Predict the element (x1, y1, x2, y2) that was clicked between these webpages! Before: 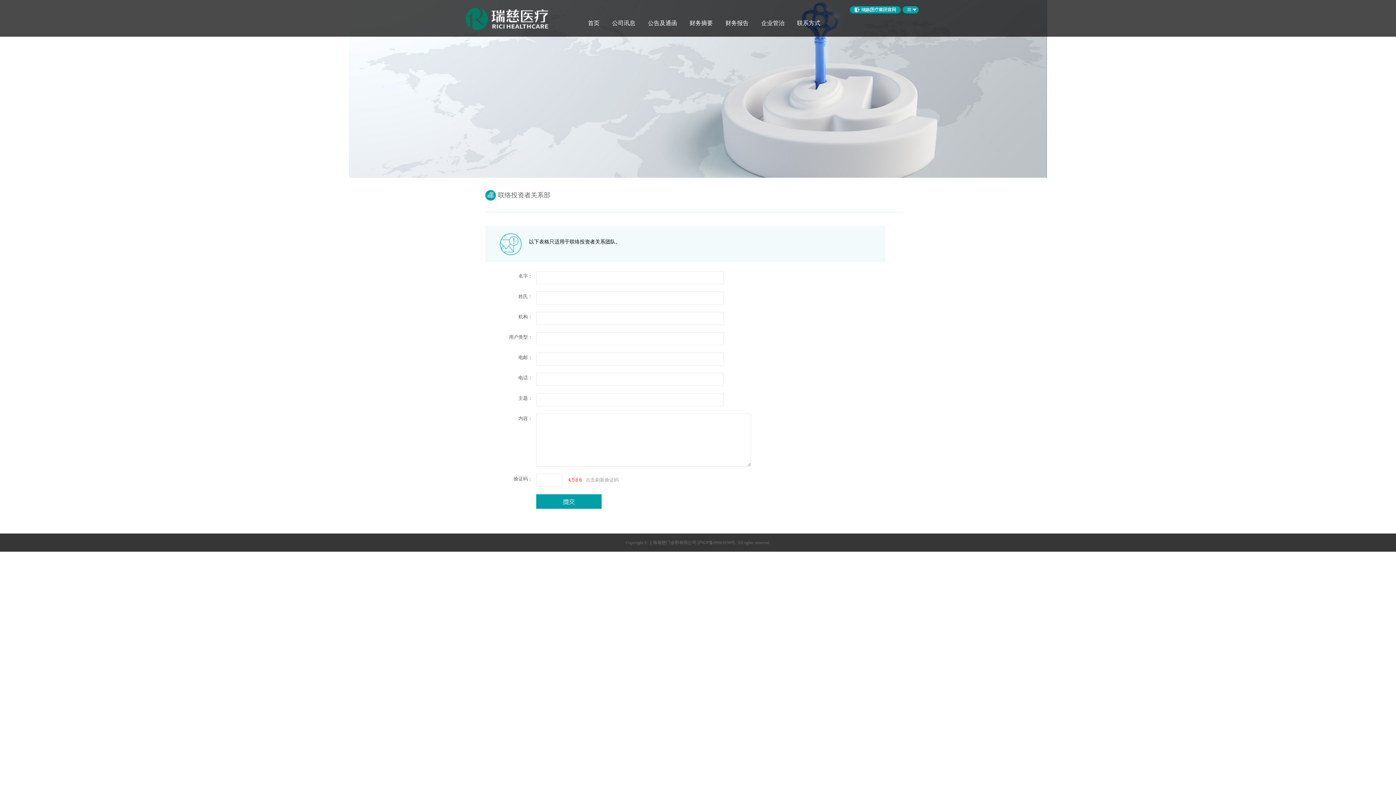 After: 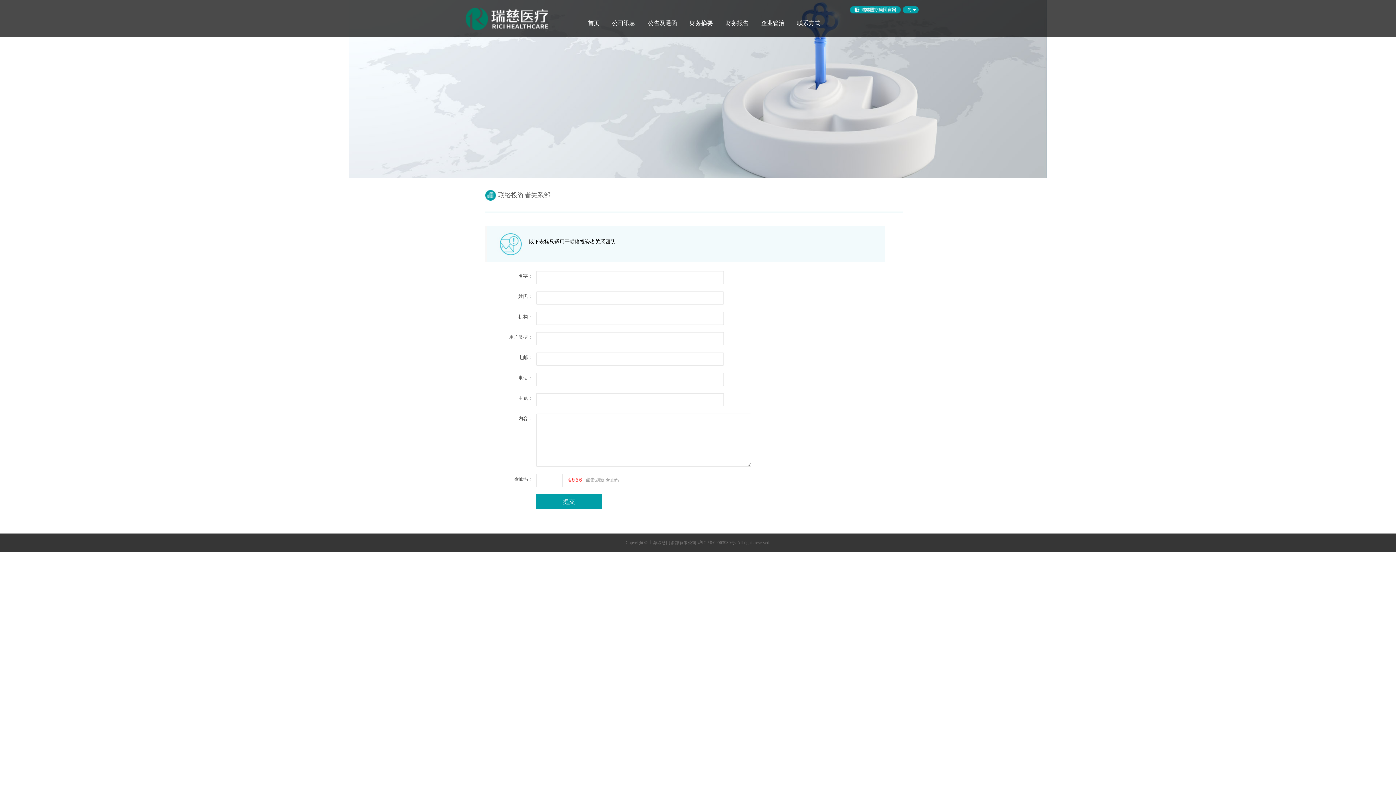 Action: bbox: (850, 9, 901, 14)